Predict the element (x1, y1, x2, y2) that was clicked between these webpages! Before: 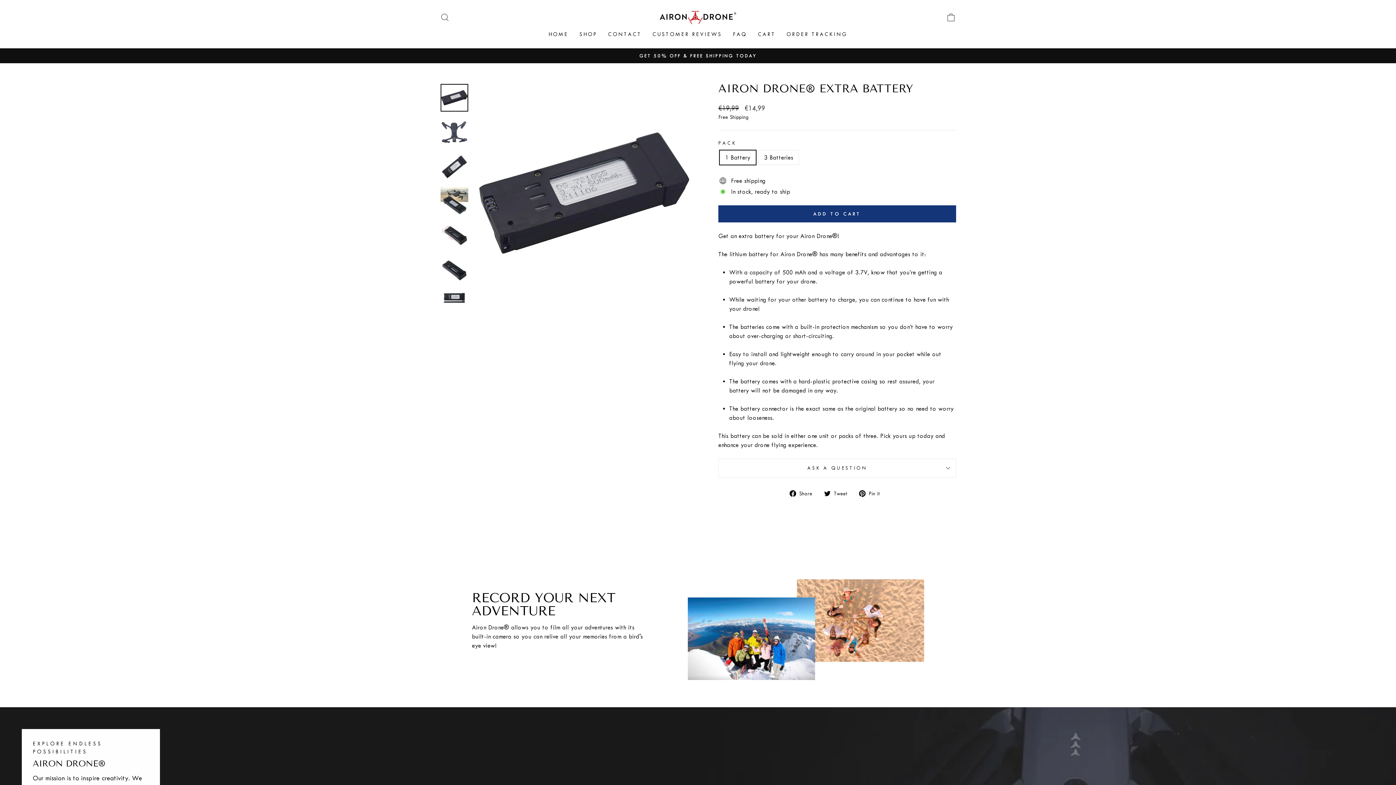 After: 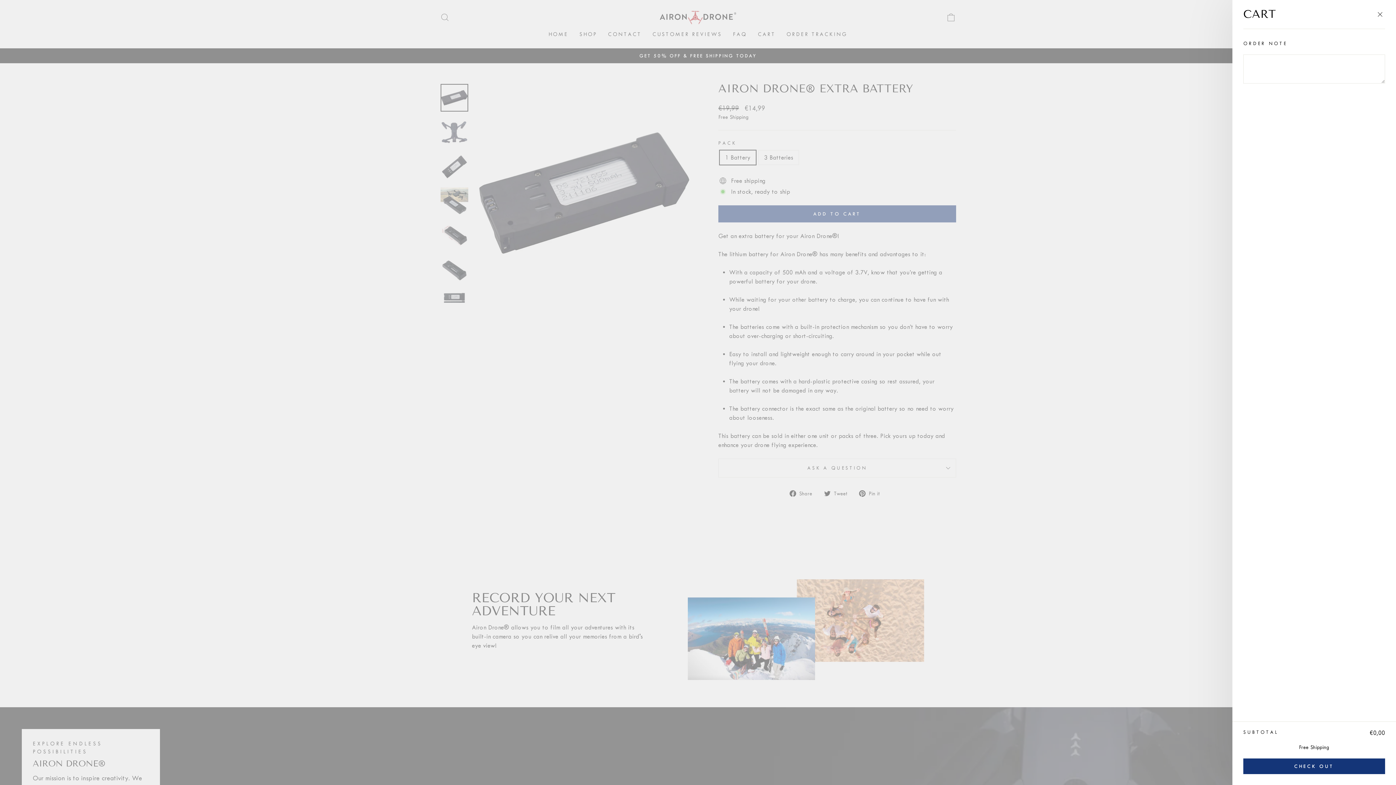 Action: bbox: (941, 9, 960, 25) label: CART